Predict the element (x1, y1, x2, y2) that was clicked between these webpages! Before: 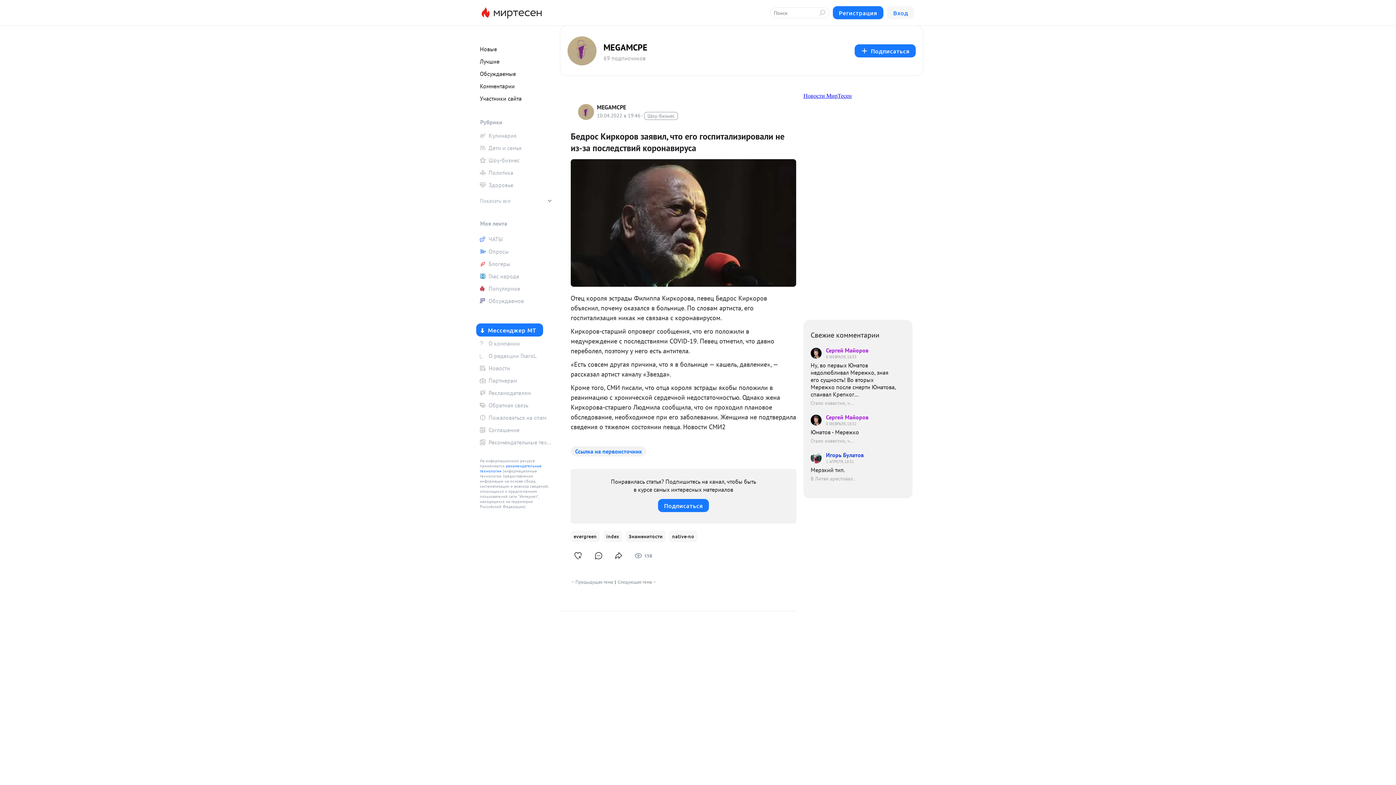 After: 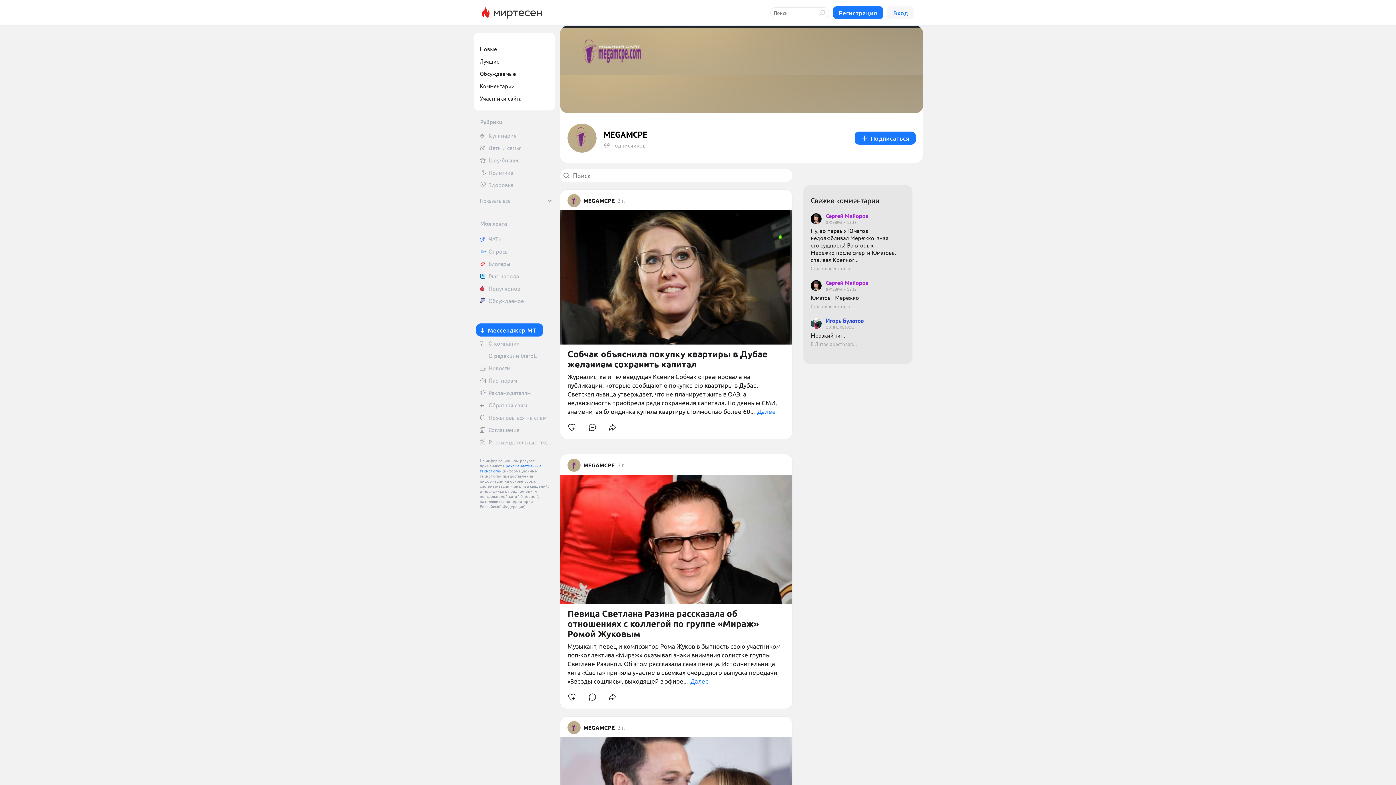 Action: bbox: (567, 36, 596, 65)